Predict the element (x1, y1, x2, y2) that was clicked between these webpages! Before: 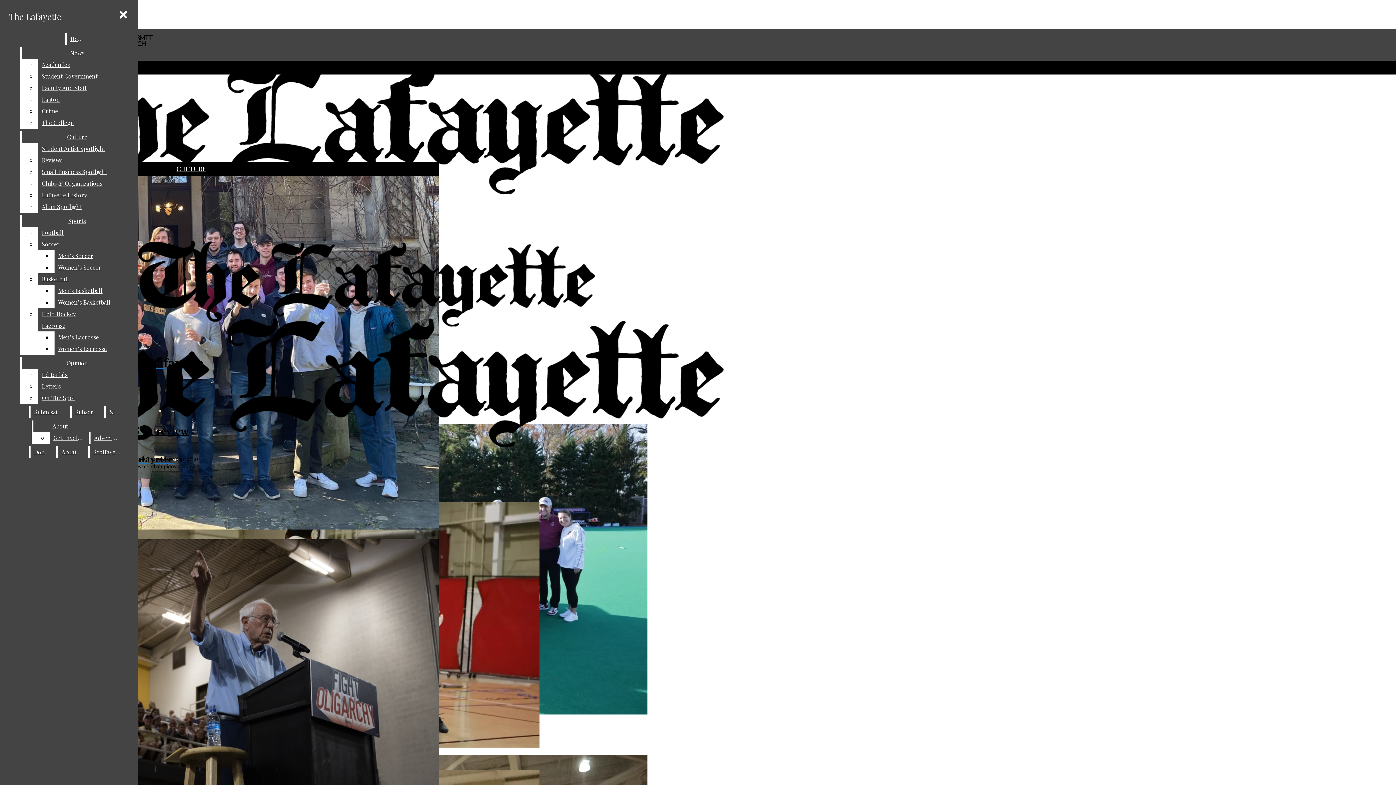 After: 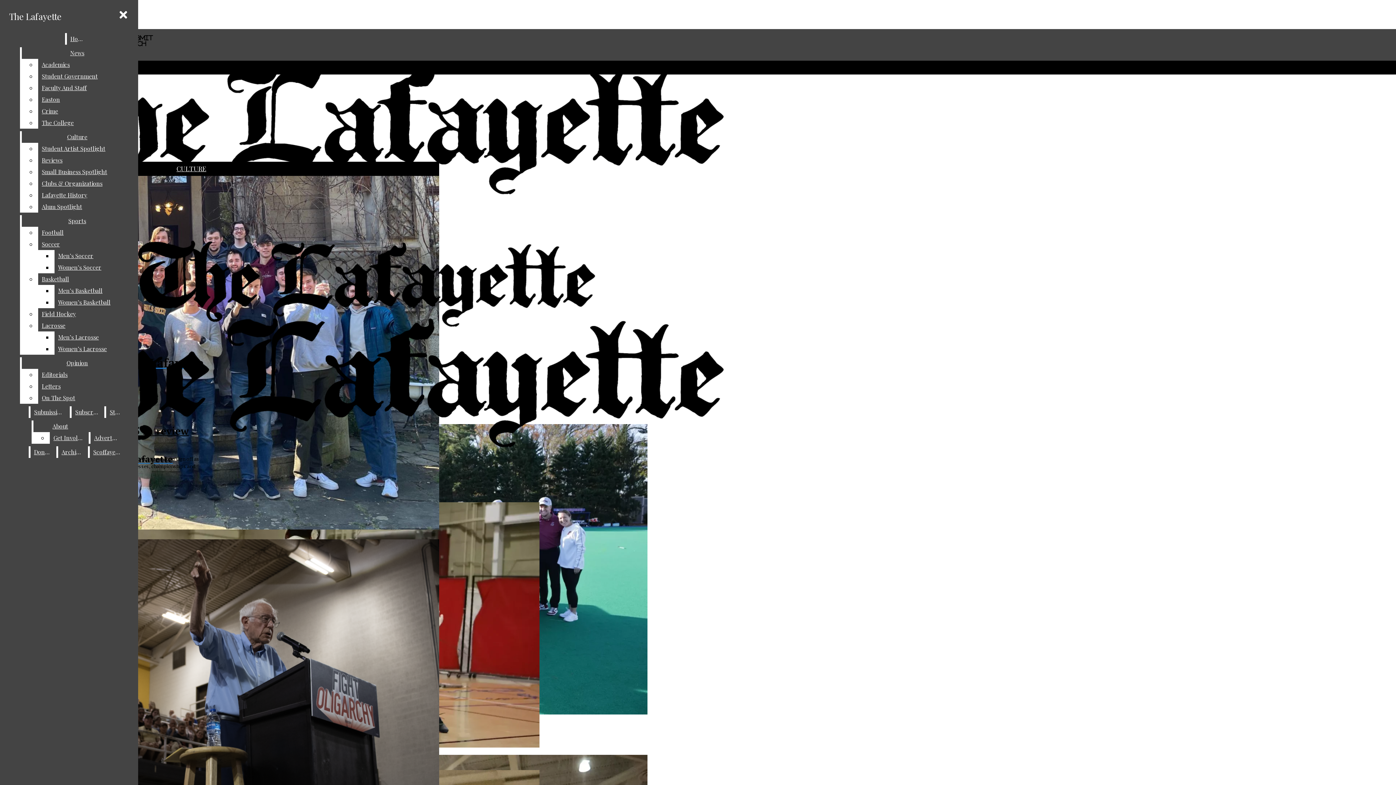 Action: label: Women’s Lacrosse bbox: (54, 343, 132, 354)